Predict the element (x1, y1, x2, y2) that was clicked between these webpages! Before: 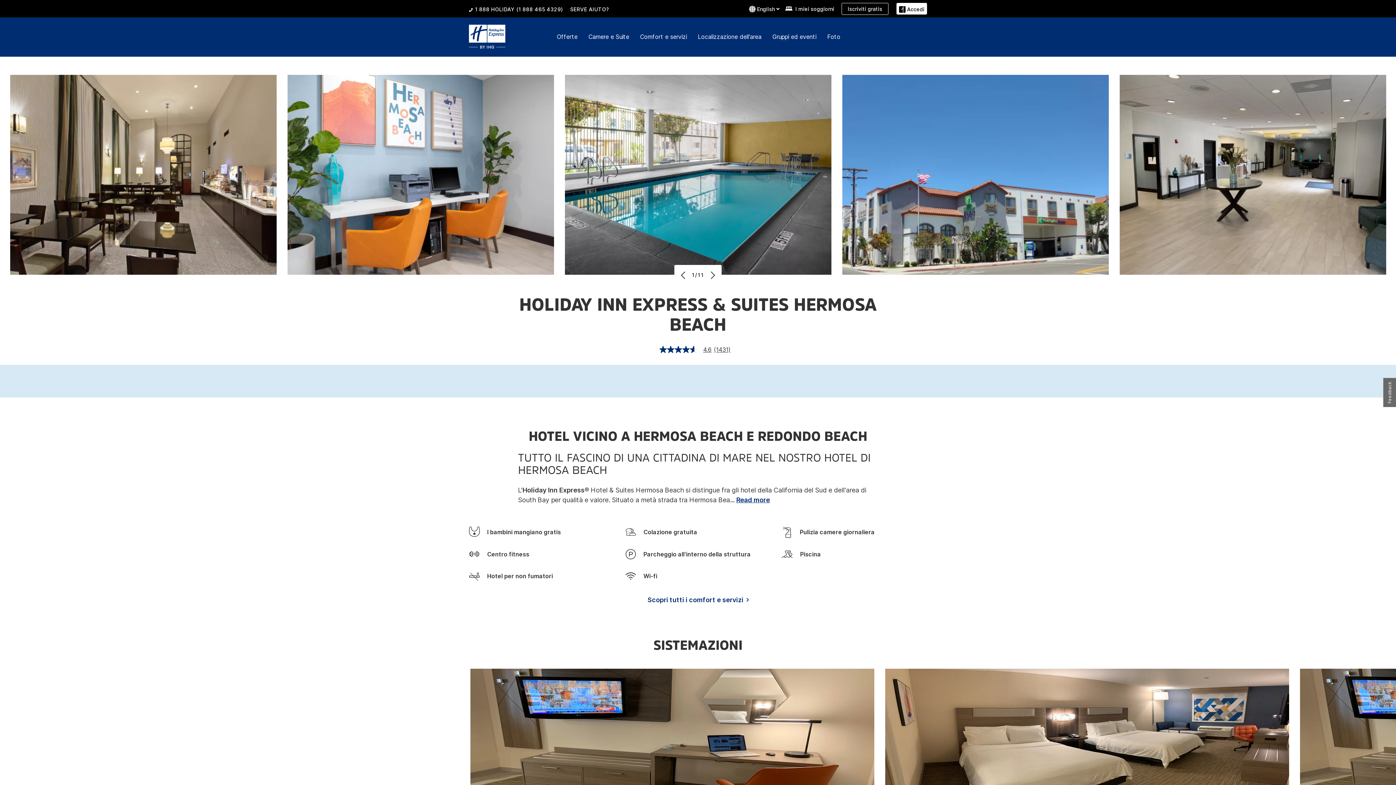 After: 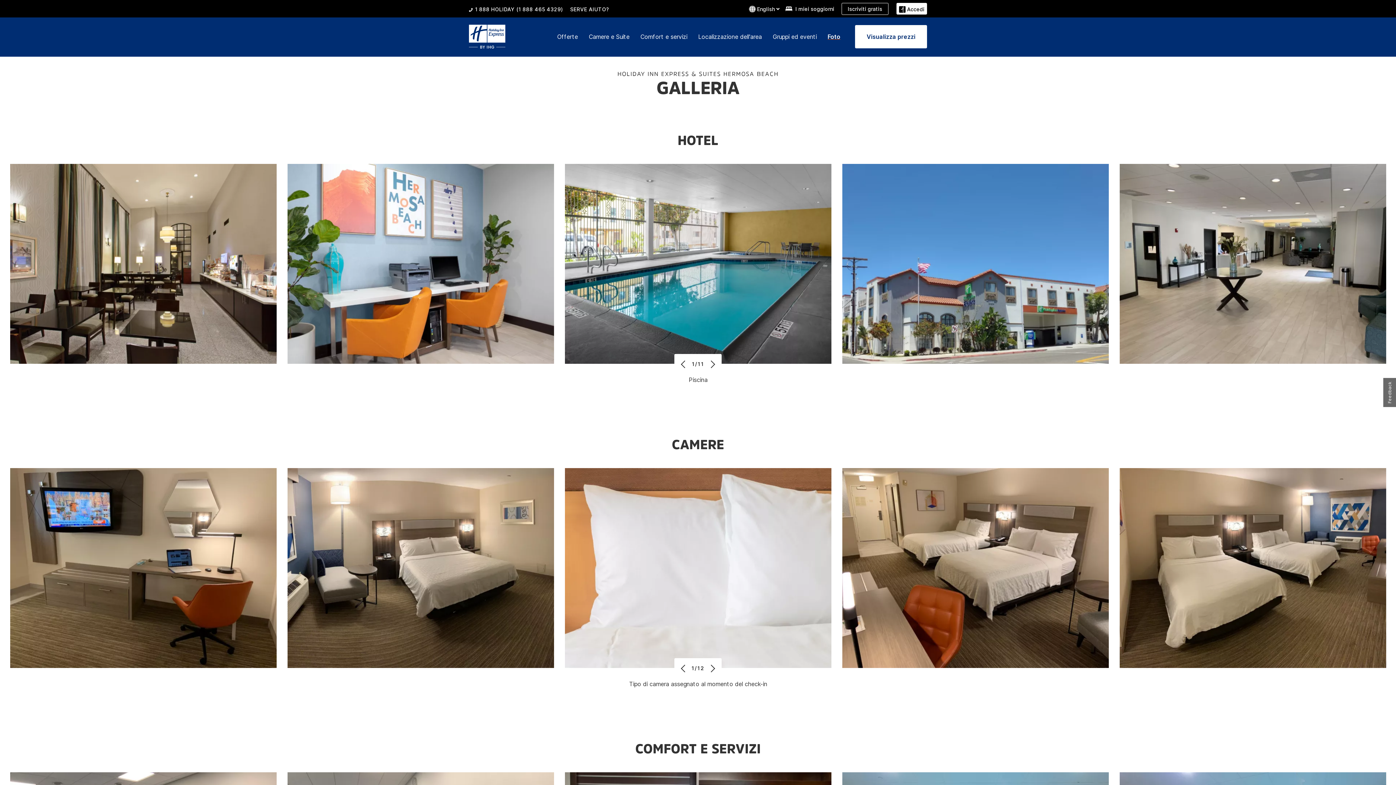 Action: label: Foto bbox: (827, 33, 840, 40)